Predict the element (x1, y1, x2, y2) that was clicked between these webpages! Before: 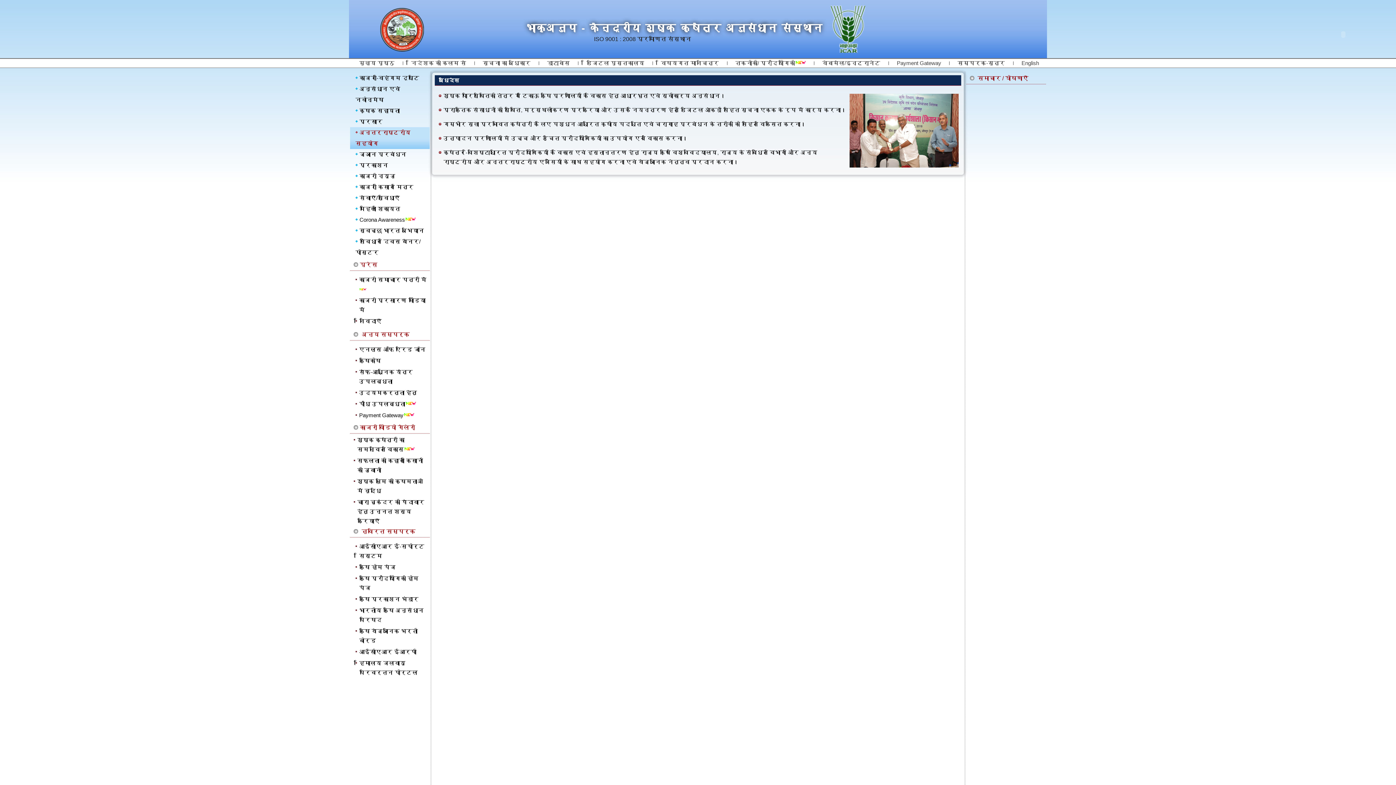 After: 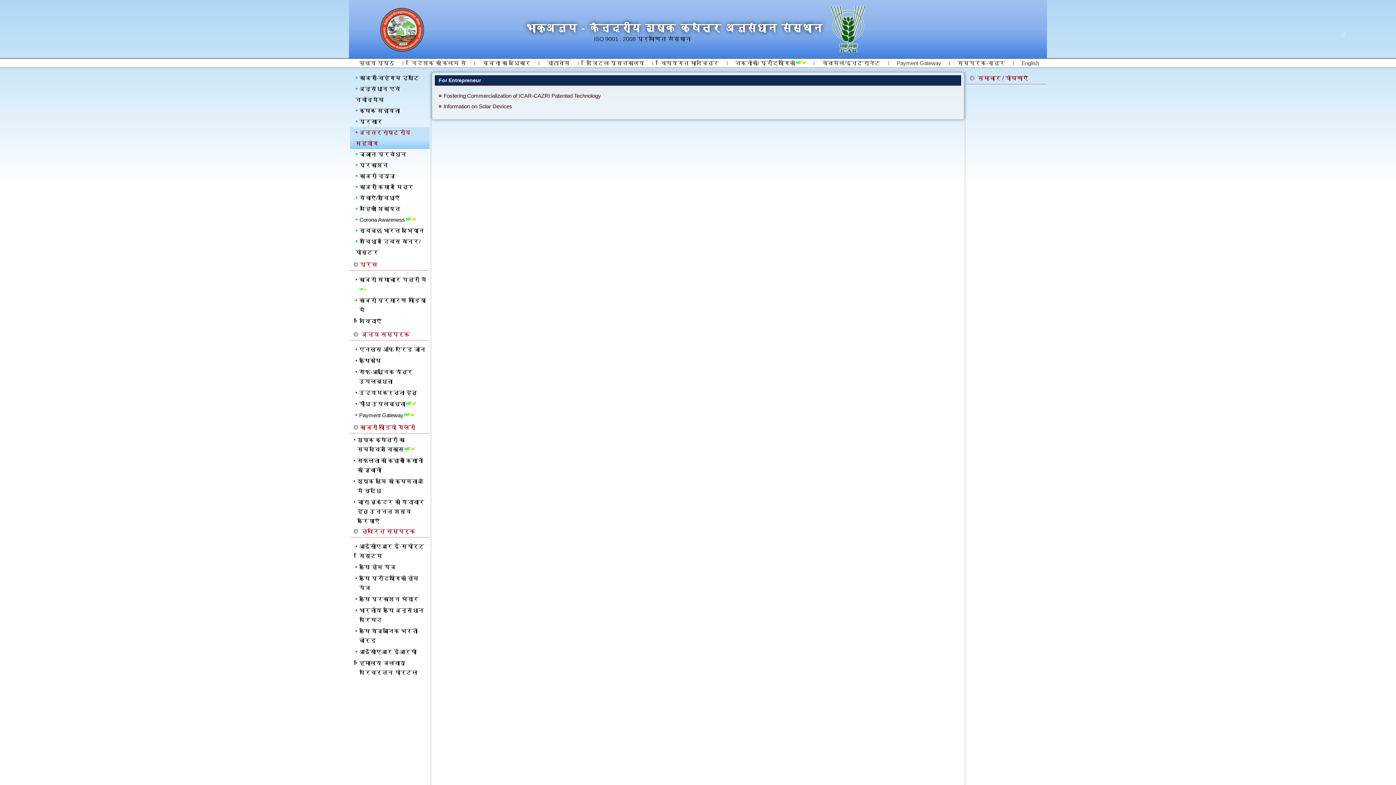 Action: bbox: (359, 389, 417, 396) label: उद्यमकर्त्ता हेतु